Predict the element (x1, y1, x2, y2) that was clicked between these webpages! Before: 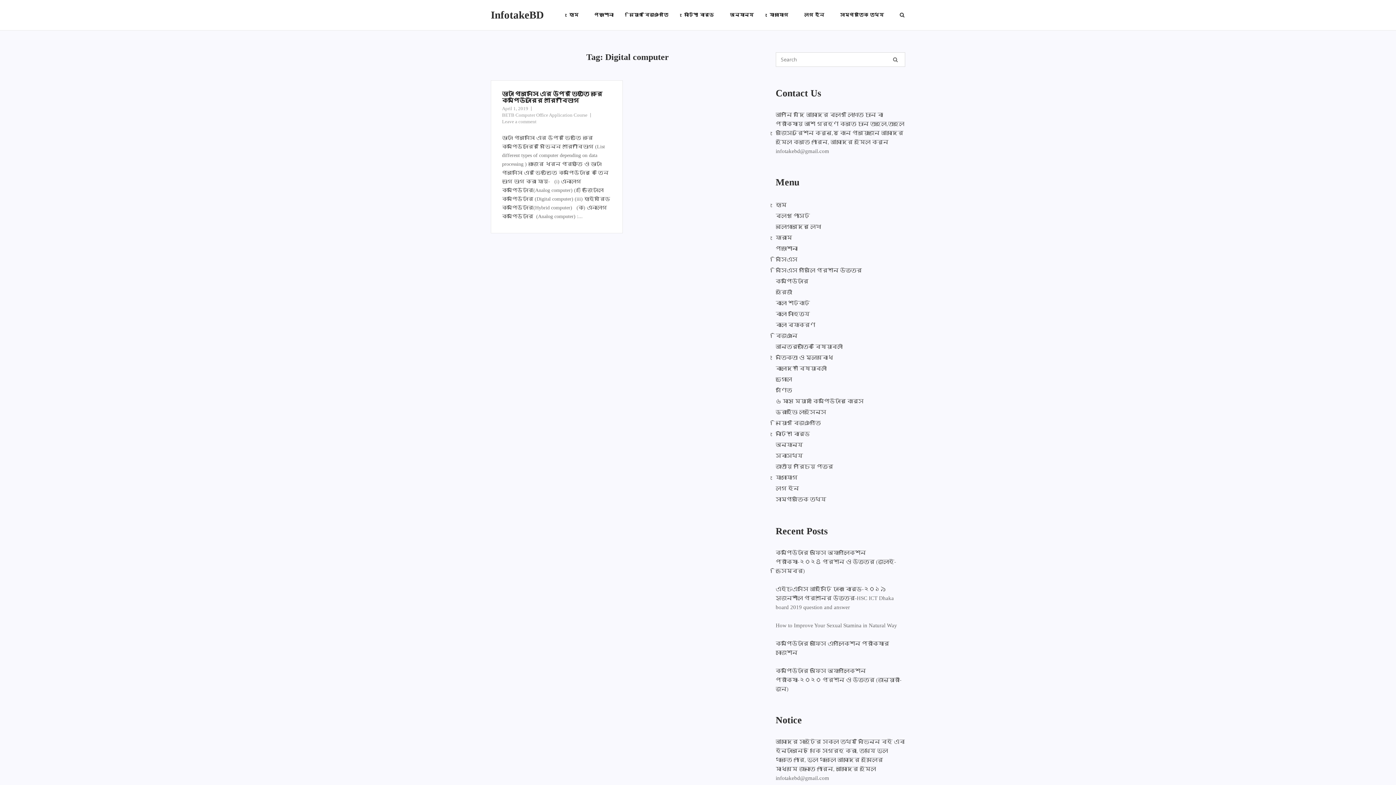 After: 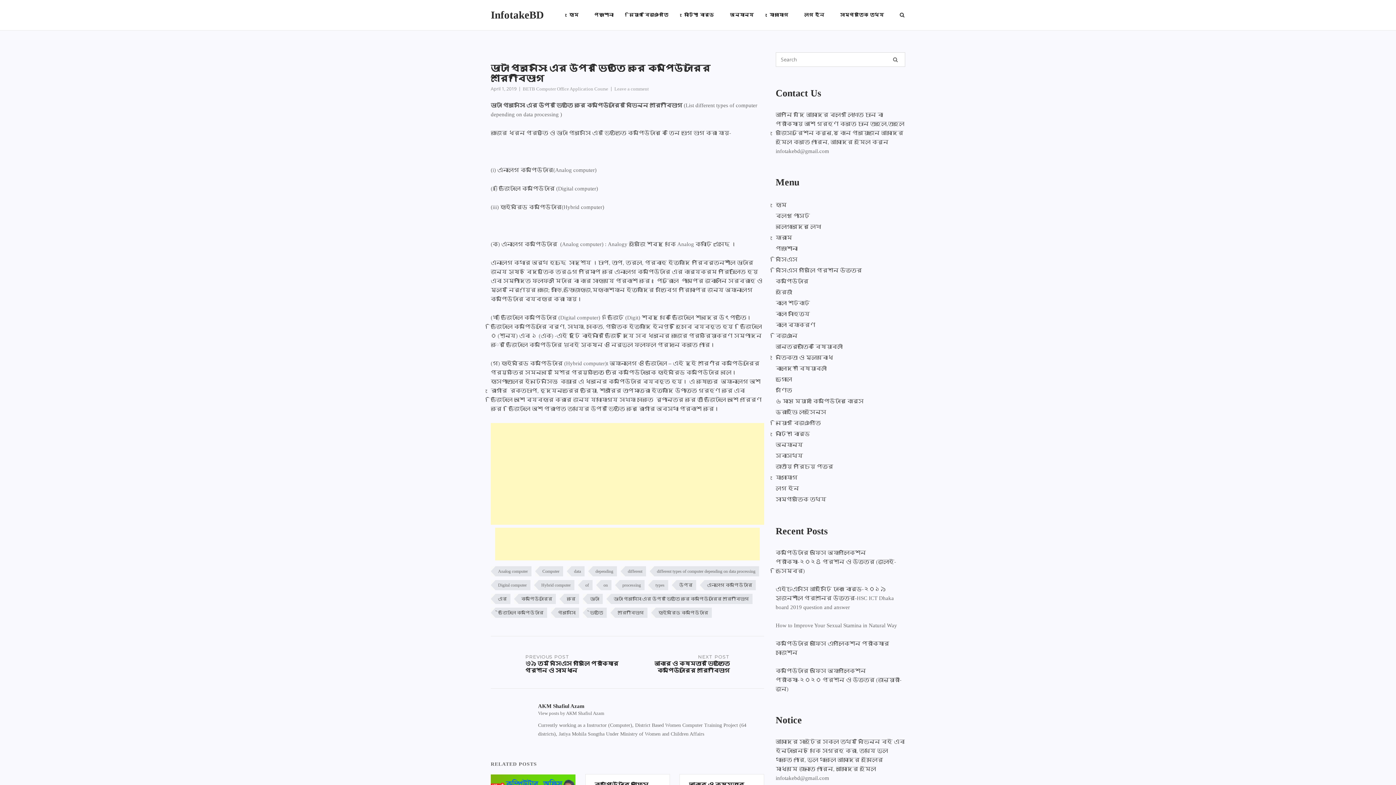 Action: bbox: (502, 105, 528, 111) label: April 1, 2019